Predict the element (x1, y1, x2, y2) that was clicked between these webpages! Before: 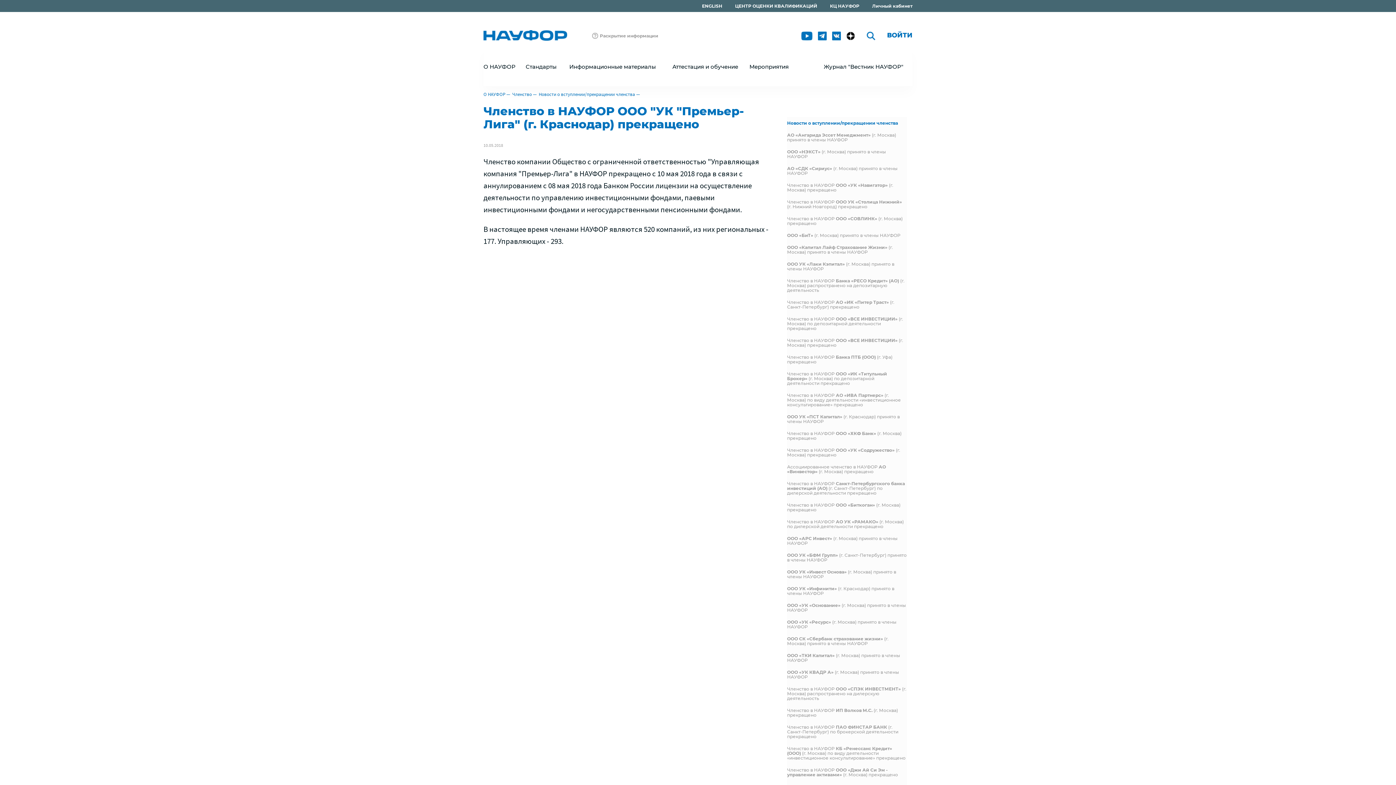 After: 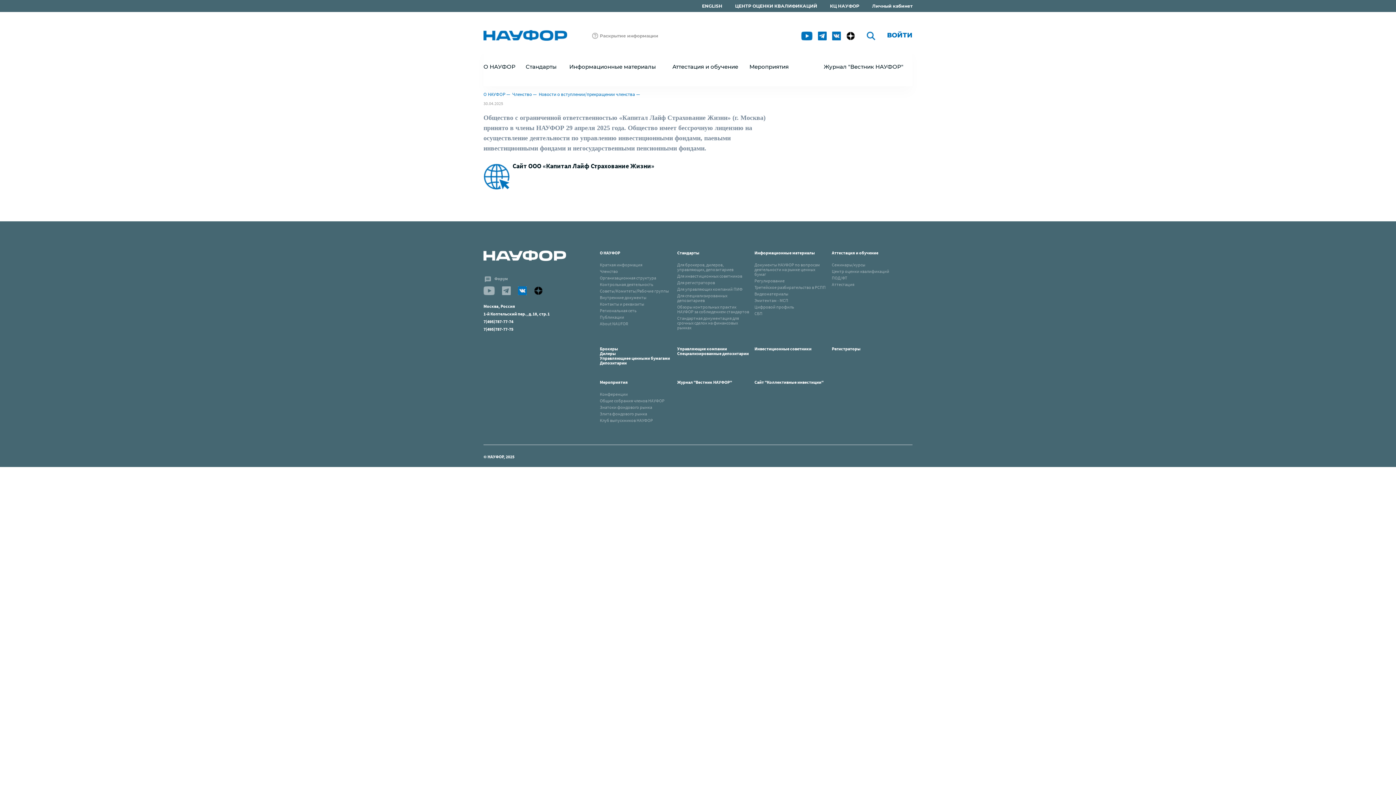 Action: label: ООО «Капитал Лайф Страхование Жизни» (г. Москва) принято в члены НАУФОР bbox: (787, 241, 907, 258)